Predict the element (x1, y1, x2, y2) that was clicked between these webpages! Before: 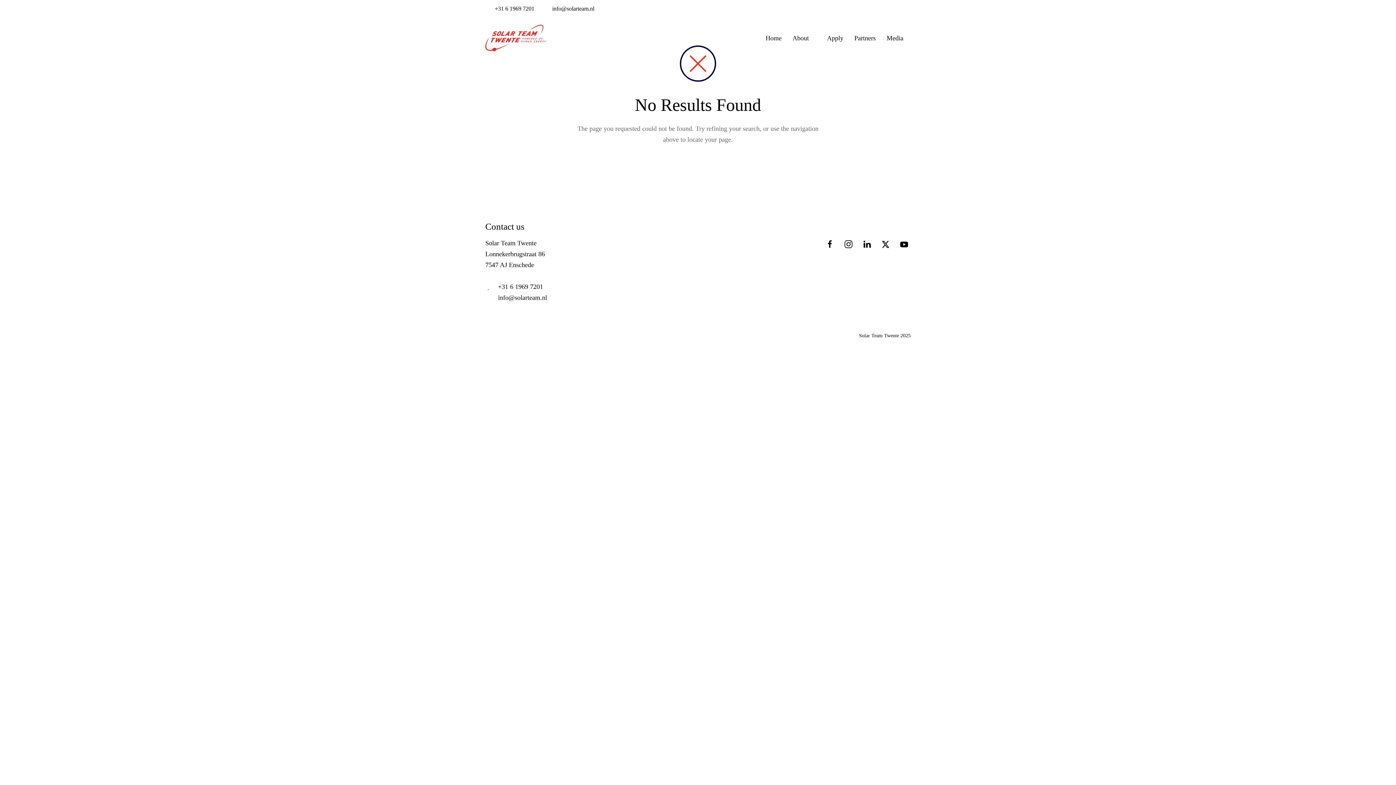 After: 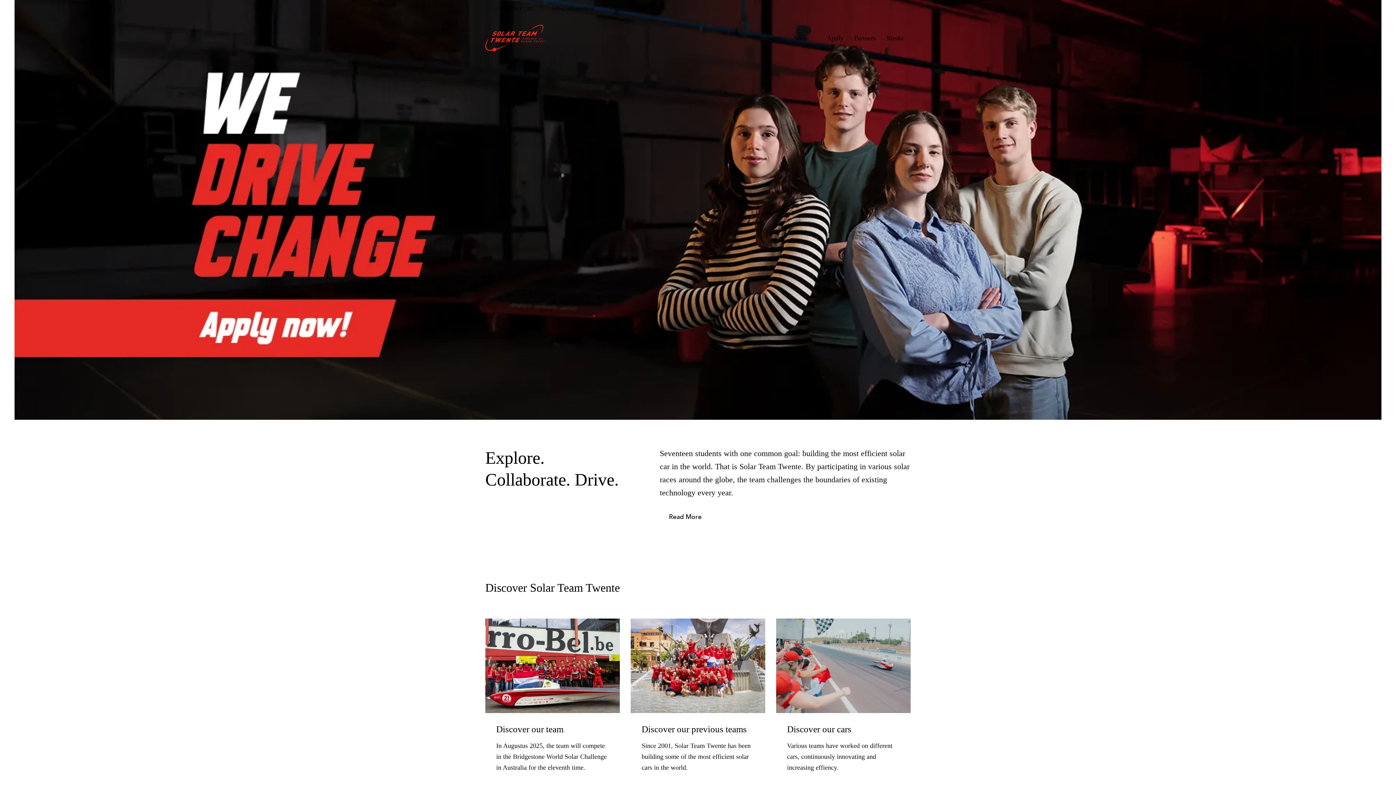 Action: bbox: (485, 24, 546, 51)